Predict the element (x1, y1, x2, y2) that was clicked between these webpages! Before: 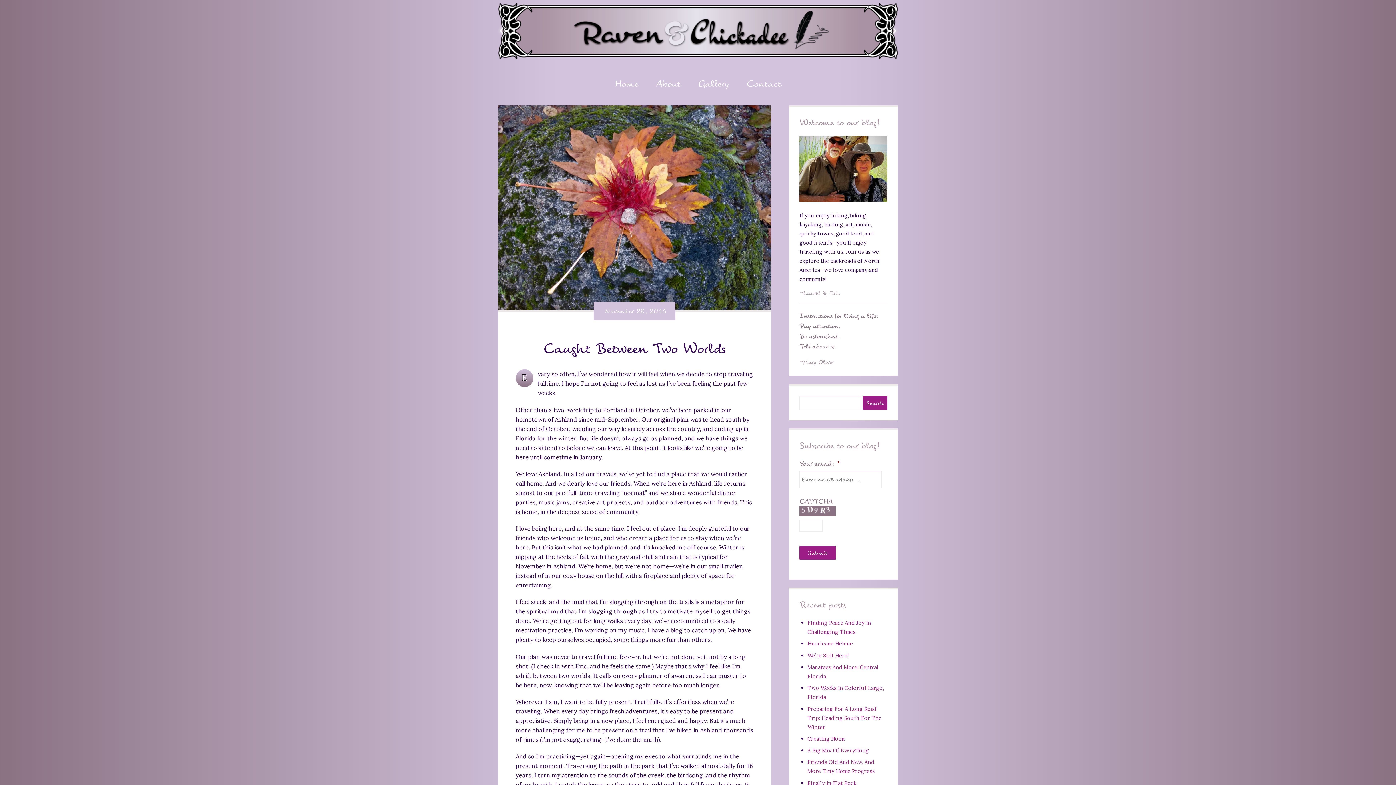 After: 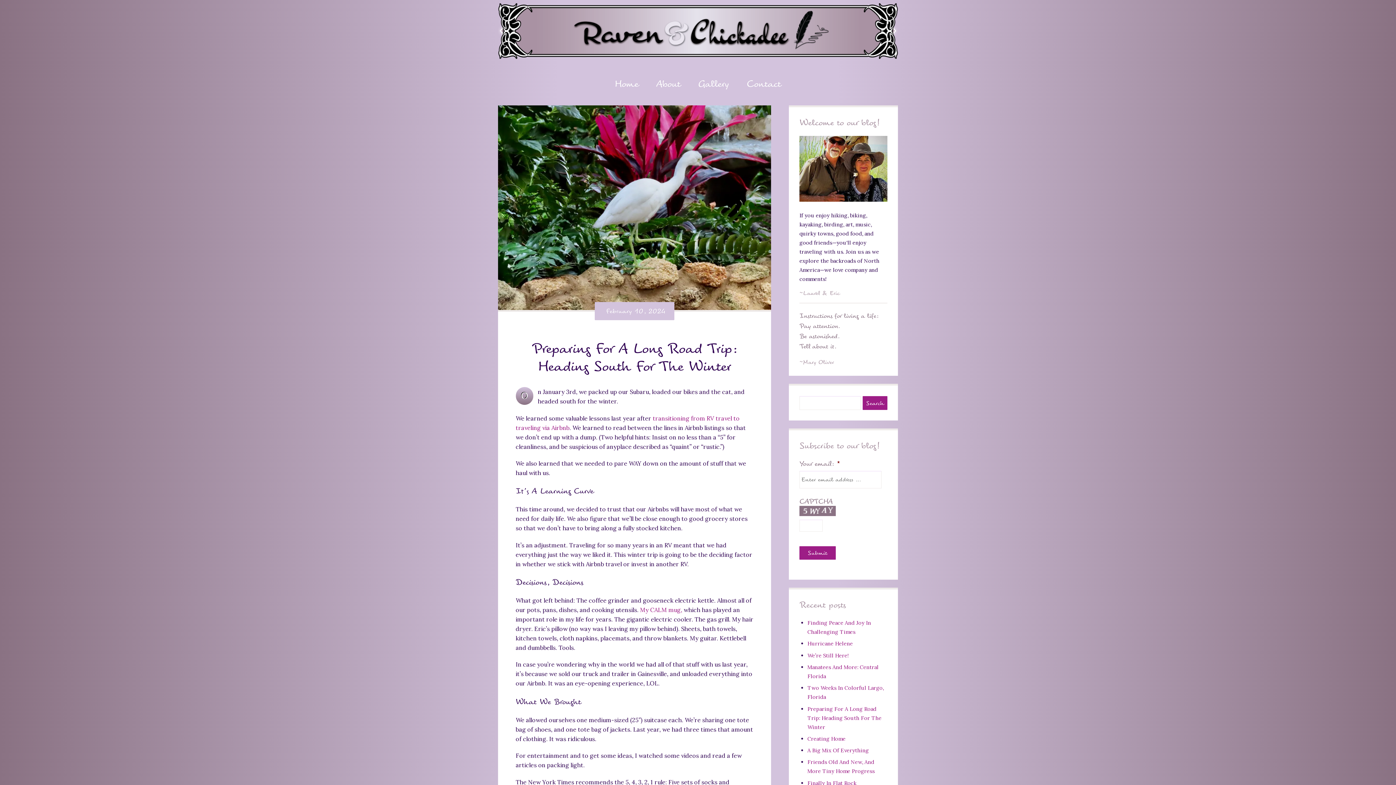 Action: bbox: (807, 705, 881, 730) label: Preparing For A Long Road Trip: Heading South For The Winter